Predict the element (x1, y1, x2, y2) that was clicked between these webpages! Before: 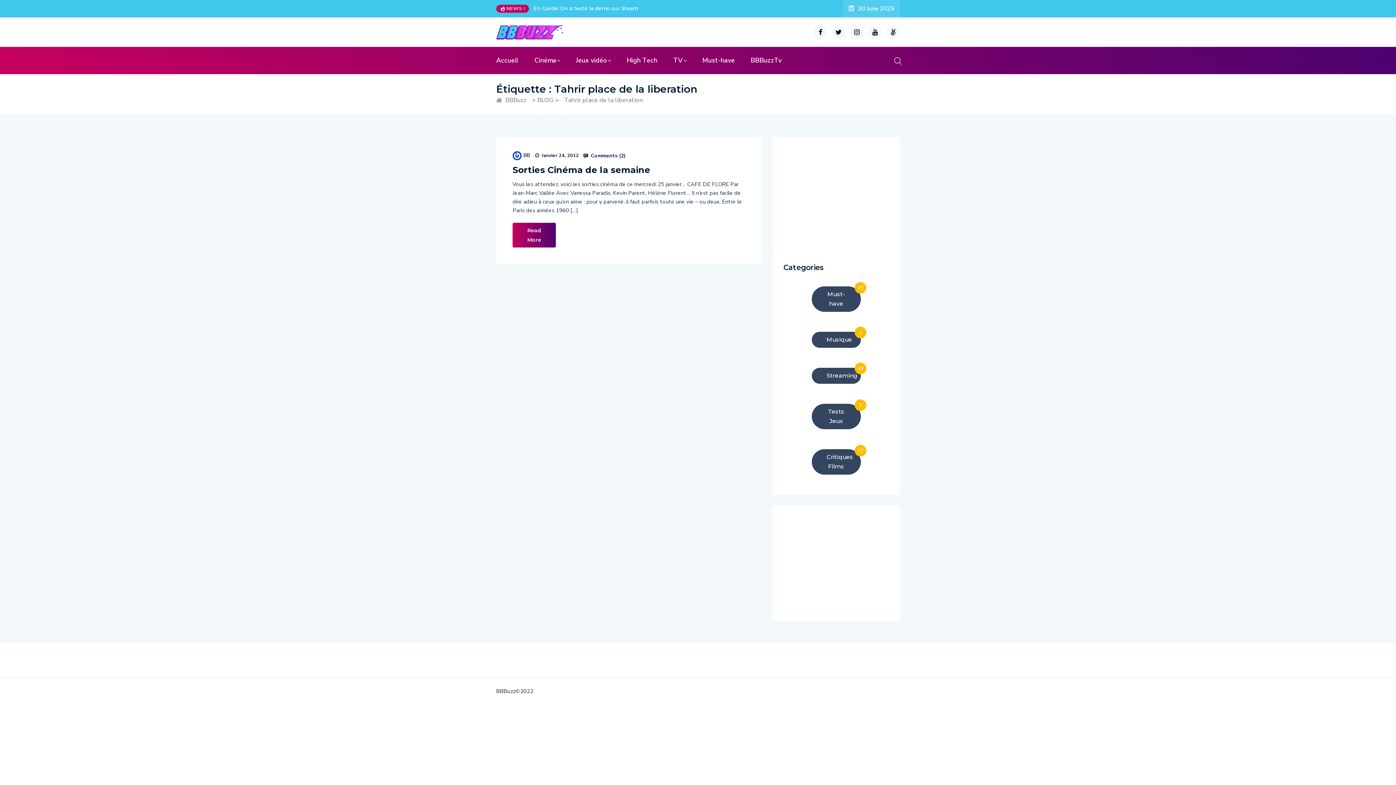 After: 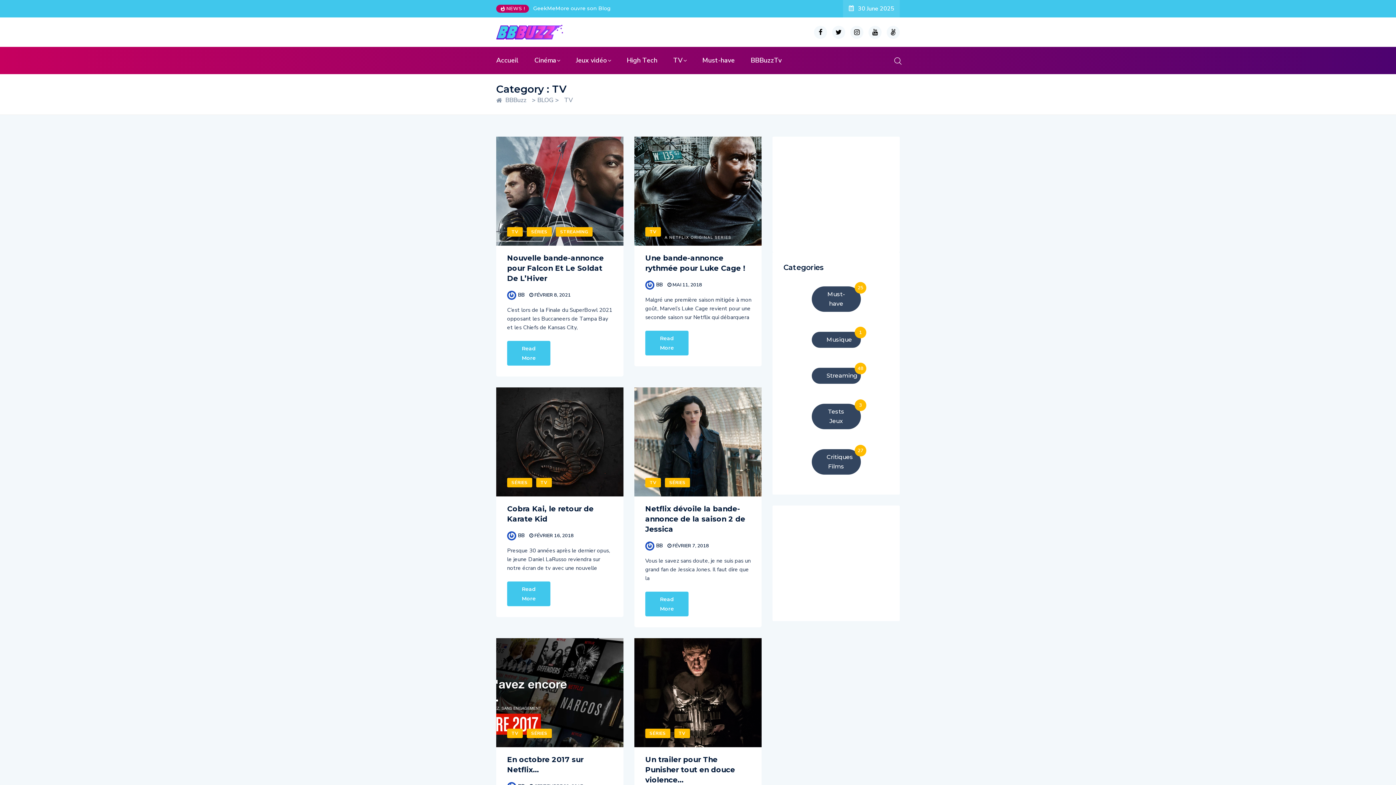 Action: bbox: (666, 46, 693, 74) label: TV